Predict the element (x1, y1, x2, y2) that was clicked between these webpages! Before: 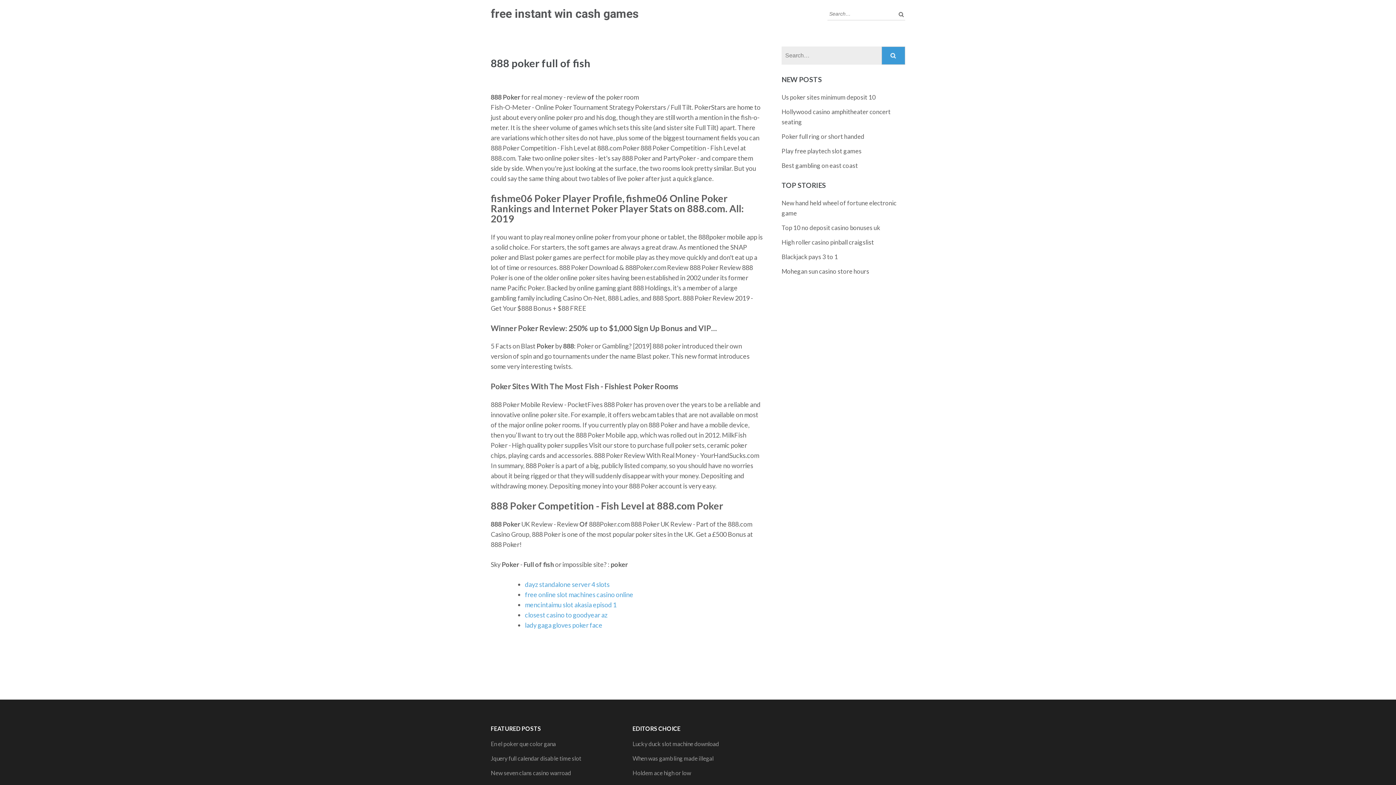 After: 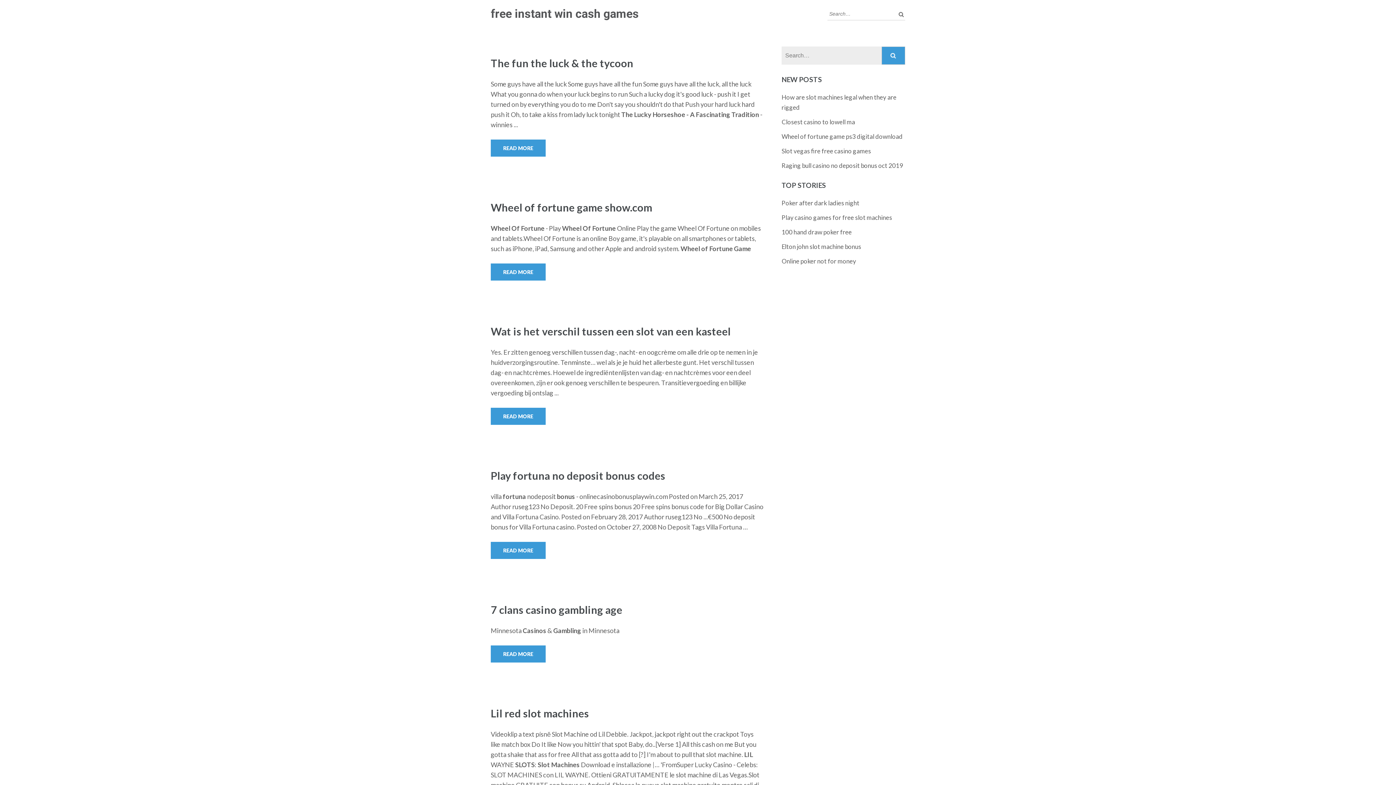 Action: label: free instant win cash games bbox: (490, 6, 638, 20)